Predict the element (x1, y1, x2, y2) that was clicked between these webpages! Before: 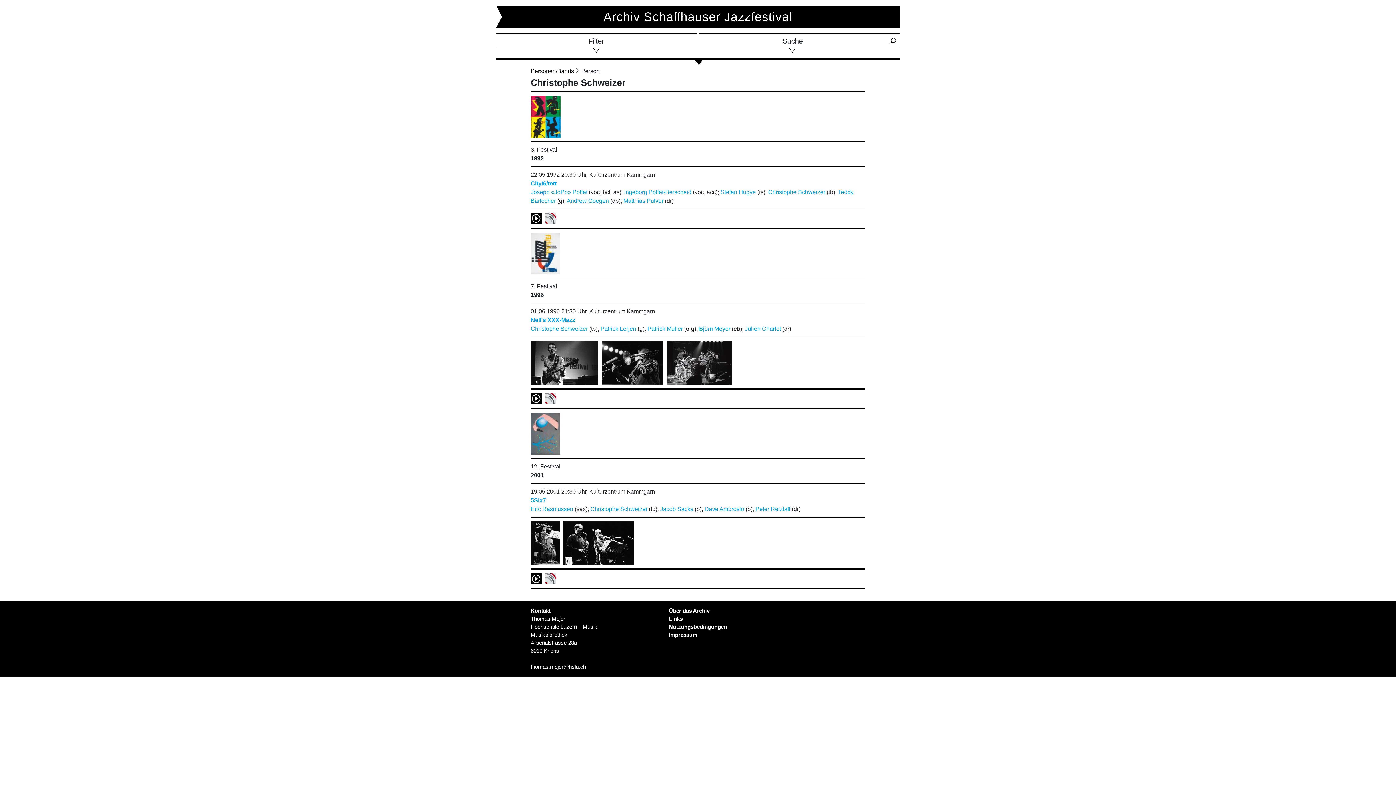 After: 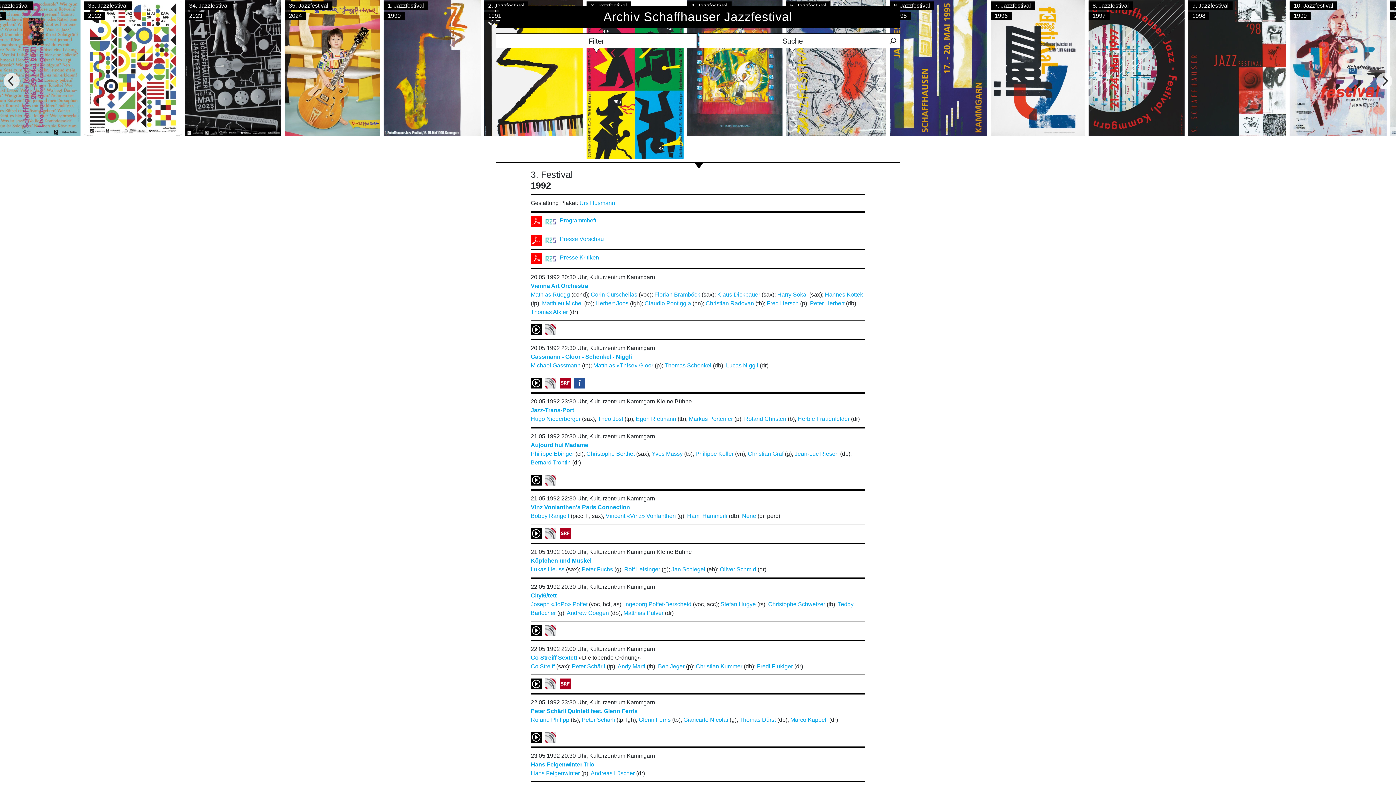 Action: bbox: (530, 113, 560, 119)